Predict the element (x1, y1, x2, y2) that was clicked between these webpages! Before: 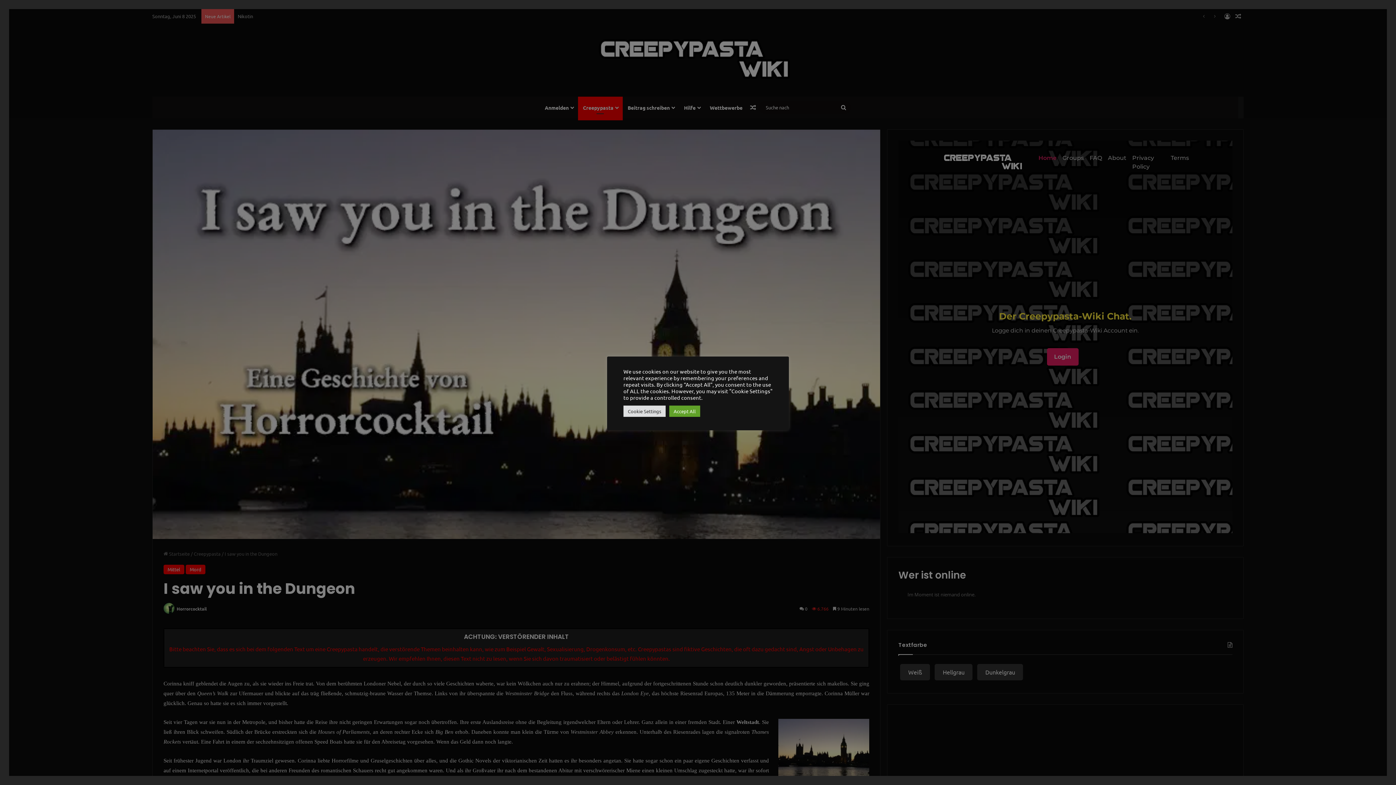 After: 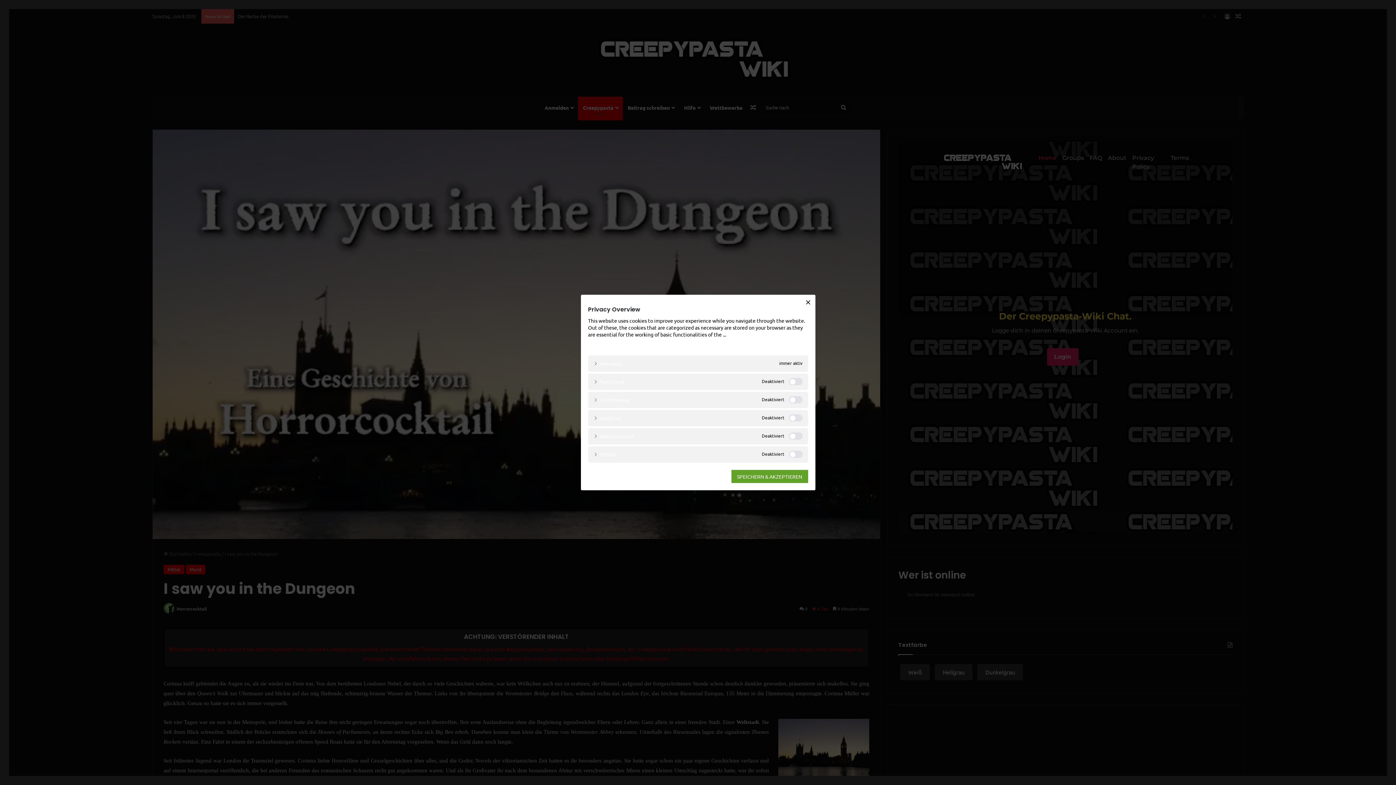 Action: label: Cookie Settings bbox: (623, 405, 665, 416)